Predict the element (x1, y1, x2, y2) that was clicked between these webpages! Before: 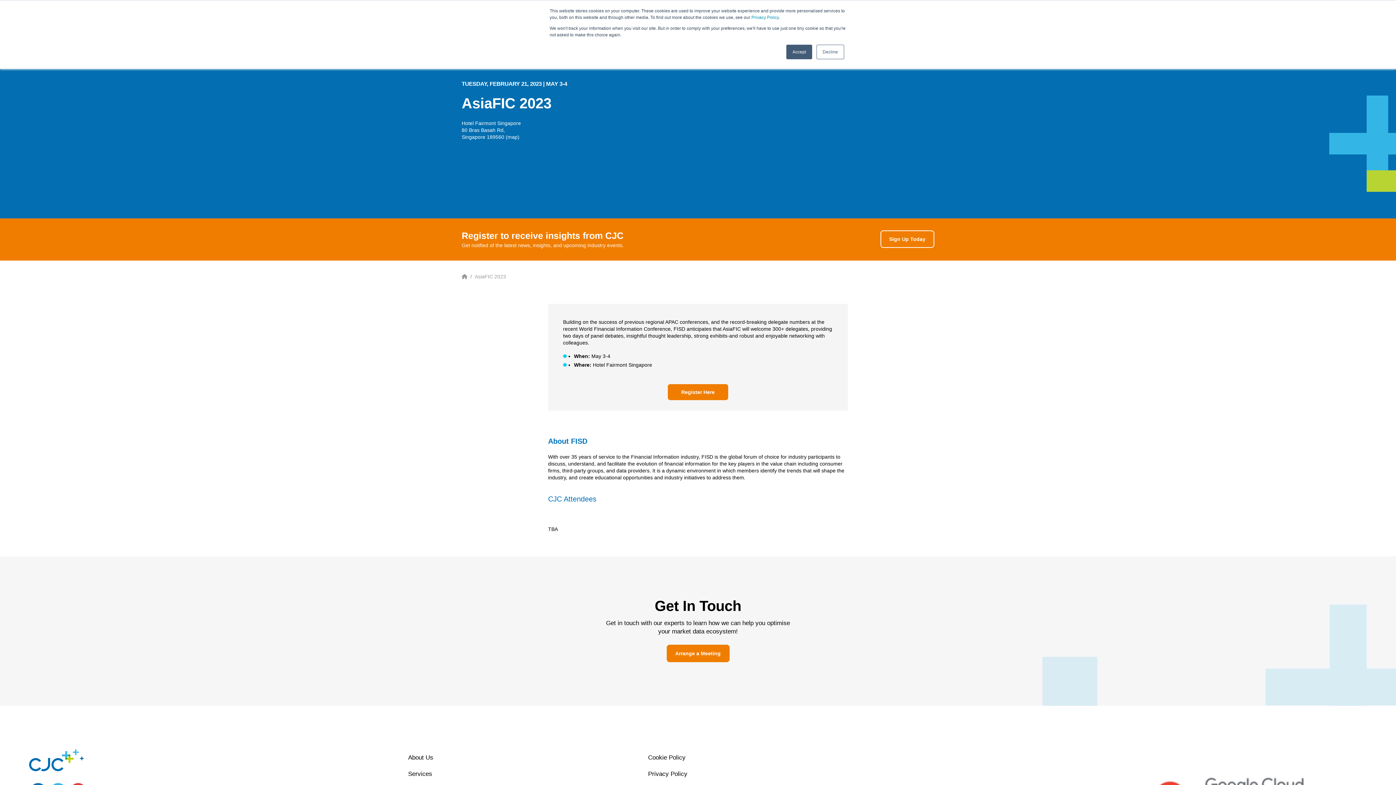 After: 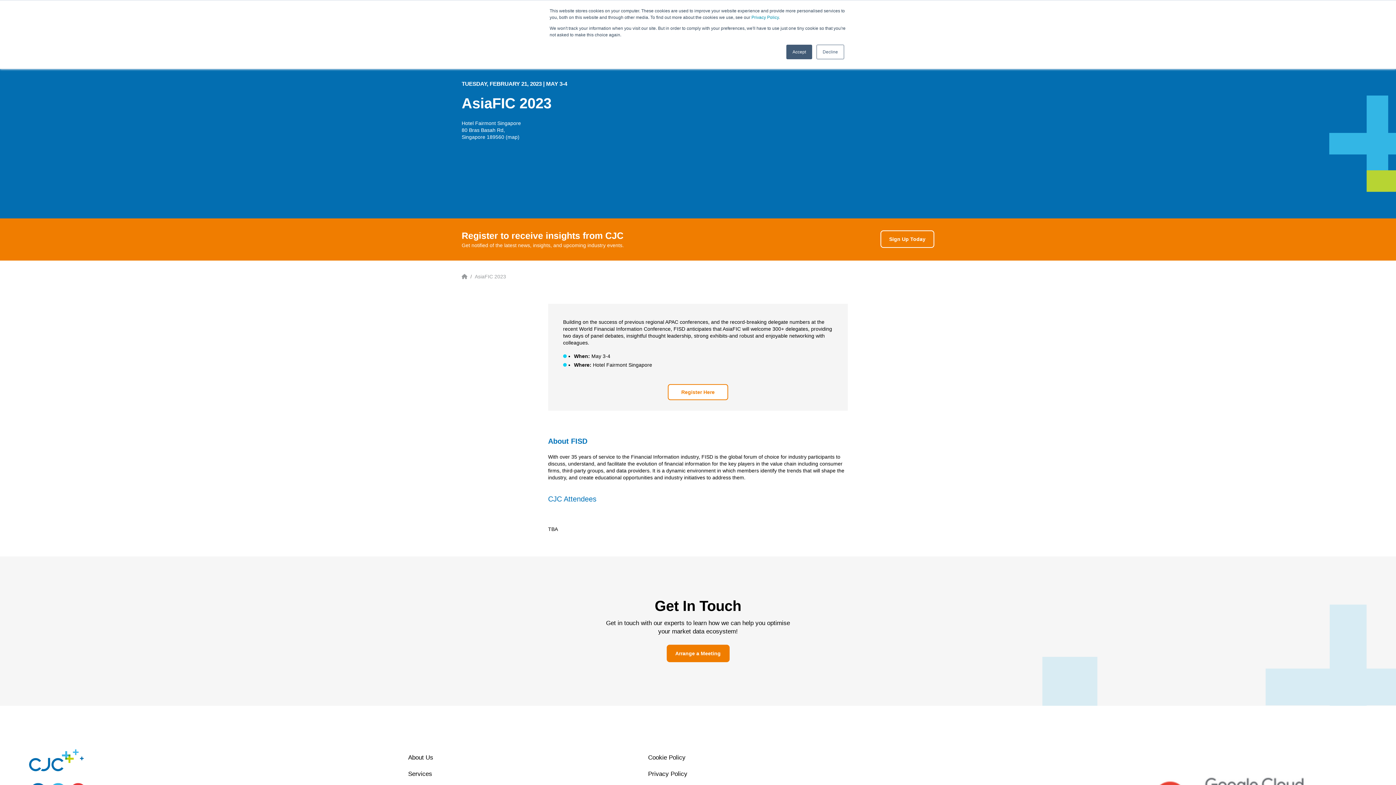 Action: bbox: (667, 384, 728, 400) label: Register Here